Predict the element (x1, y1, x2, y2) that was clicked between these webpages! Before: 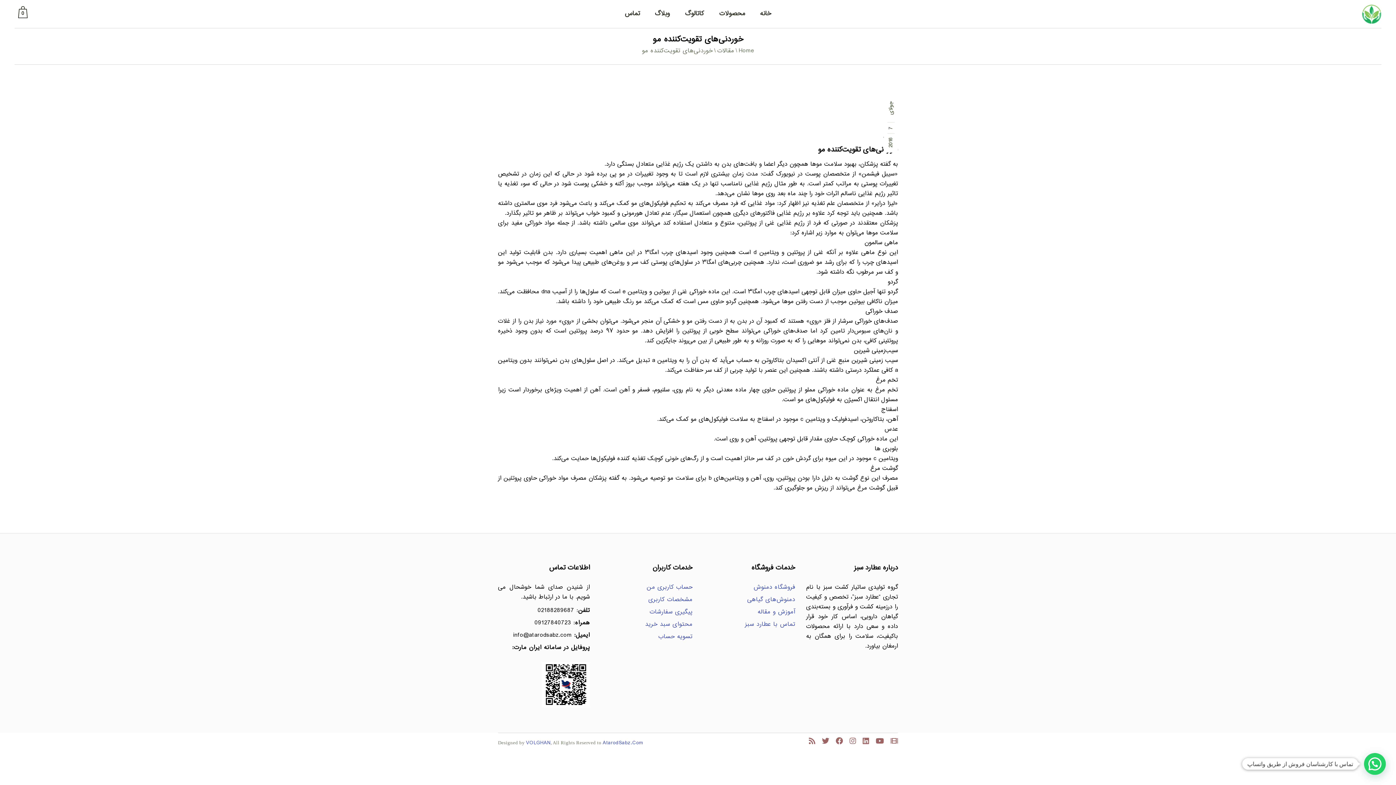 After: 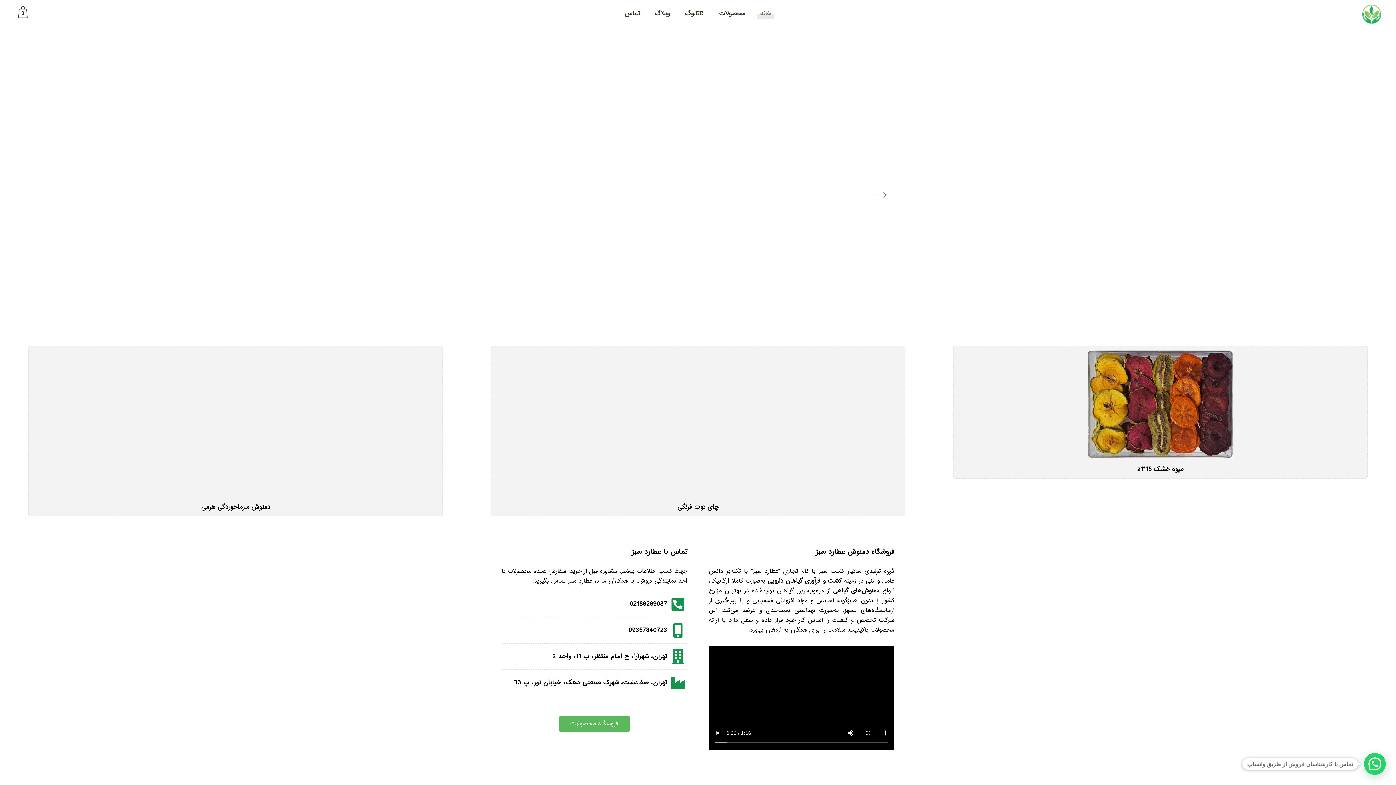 Action: bbox: (738, 45, 754, 56) label: Home